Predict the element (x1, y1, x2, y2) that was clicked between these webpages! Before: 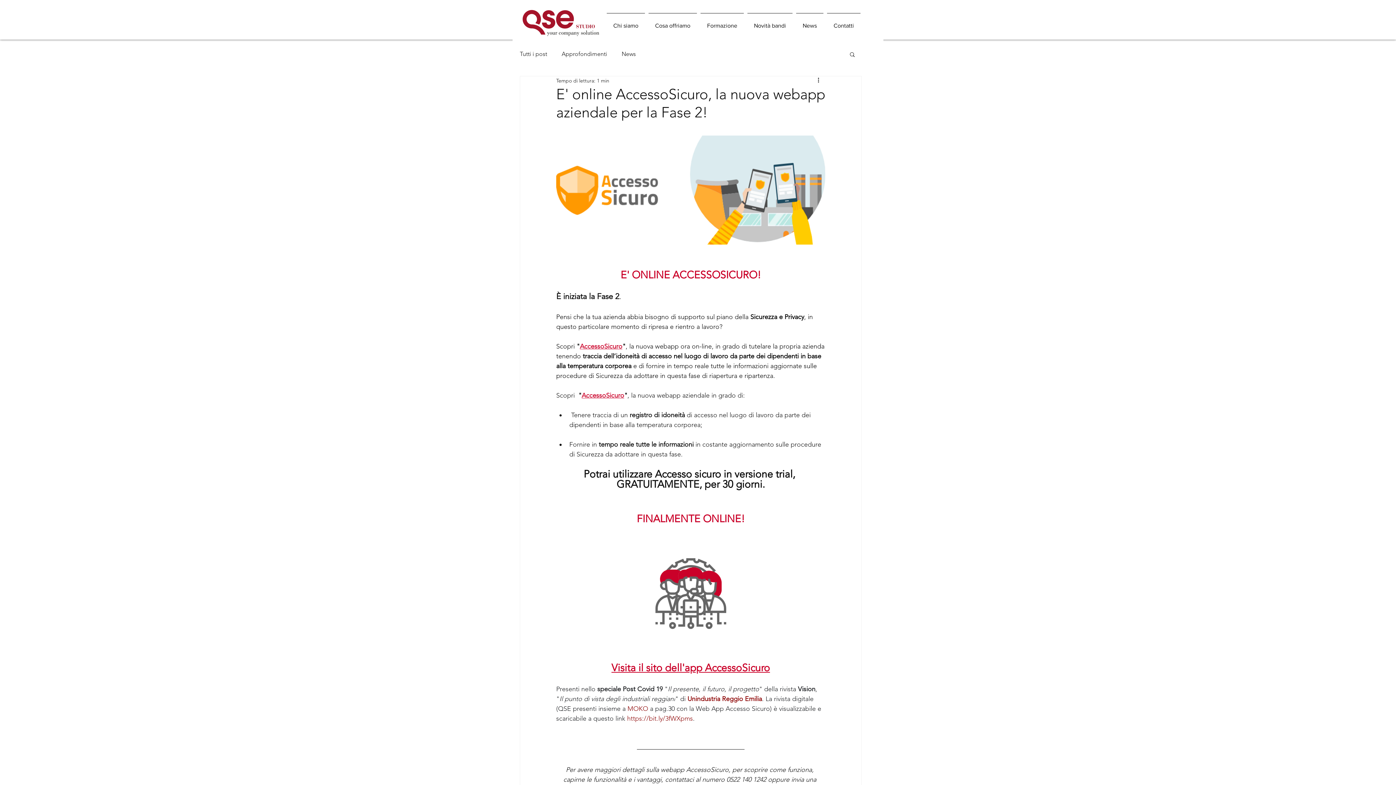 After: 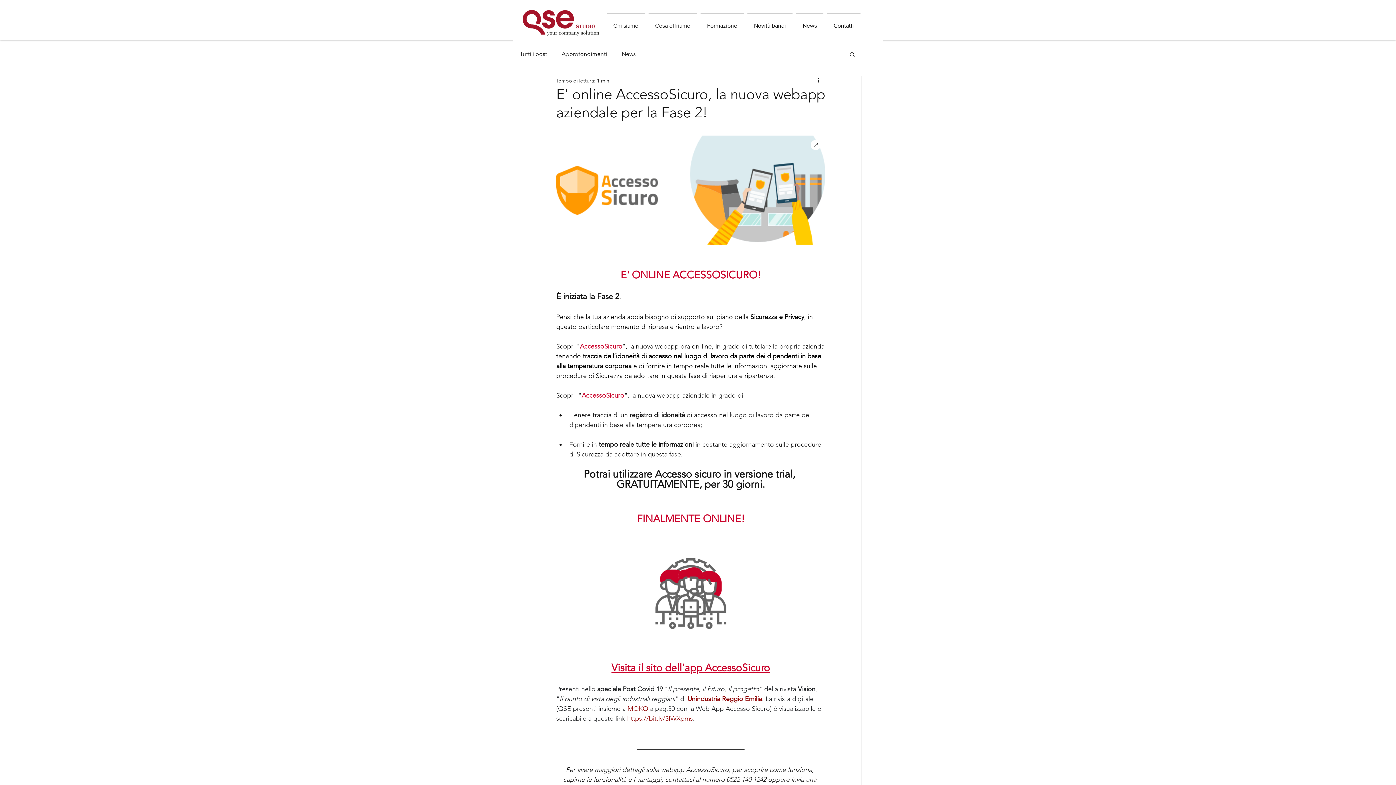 Action: bbox: (556, 135, 825, 244)